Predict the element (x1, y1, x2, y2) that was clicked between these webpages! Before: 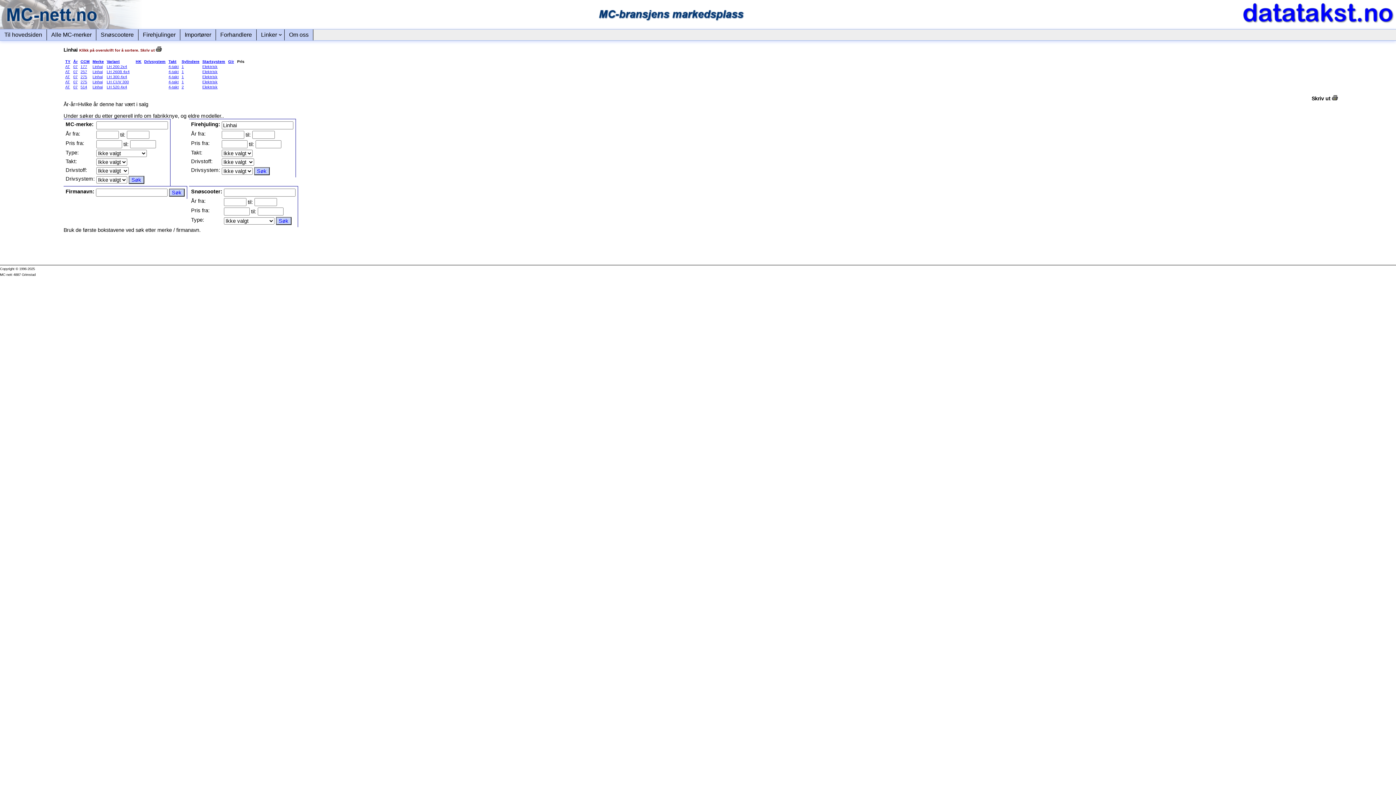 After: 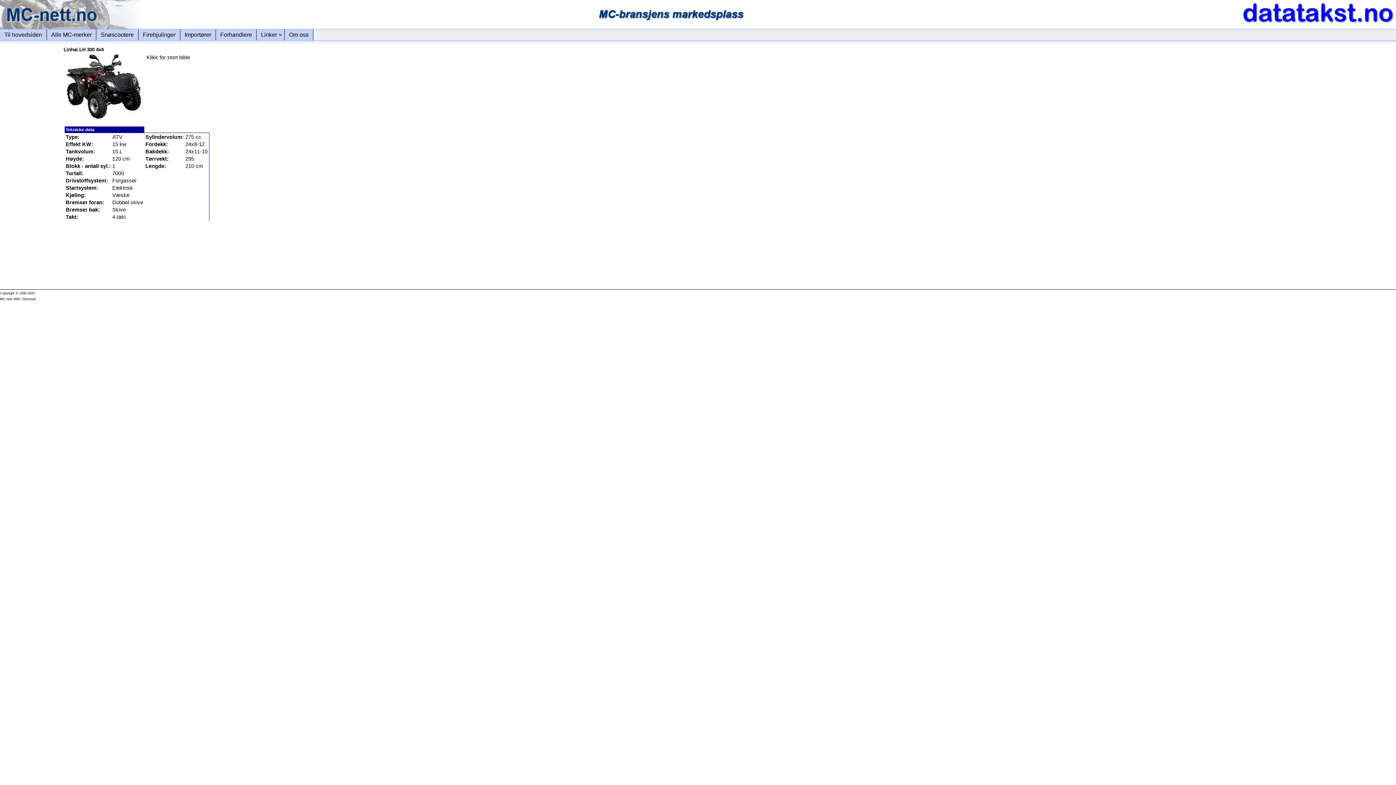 Action: label: AT bbox: (65, 74, 70, 78)